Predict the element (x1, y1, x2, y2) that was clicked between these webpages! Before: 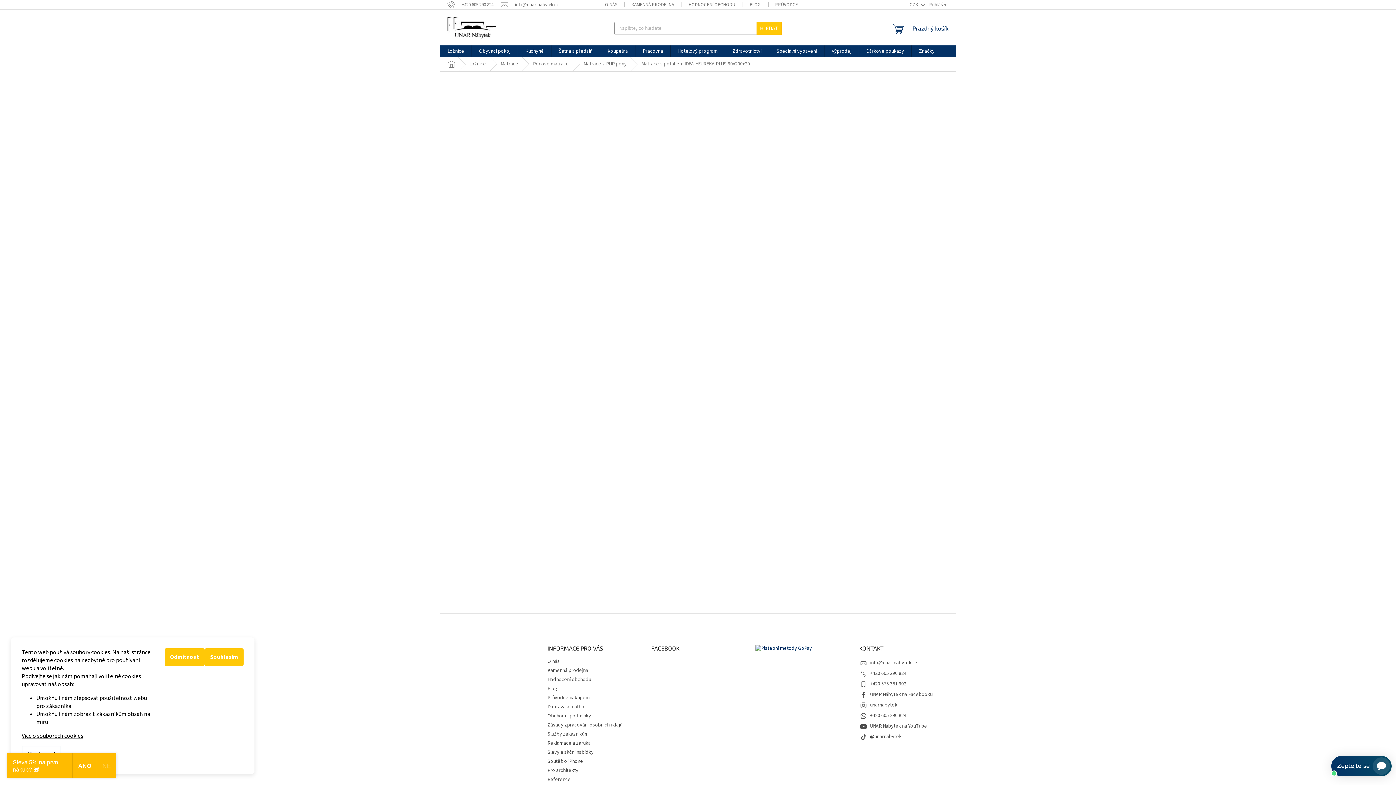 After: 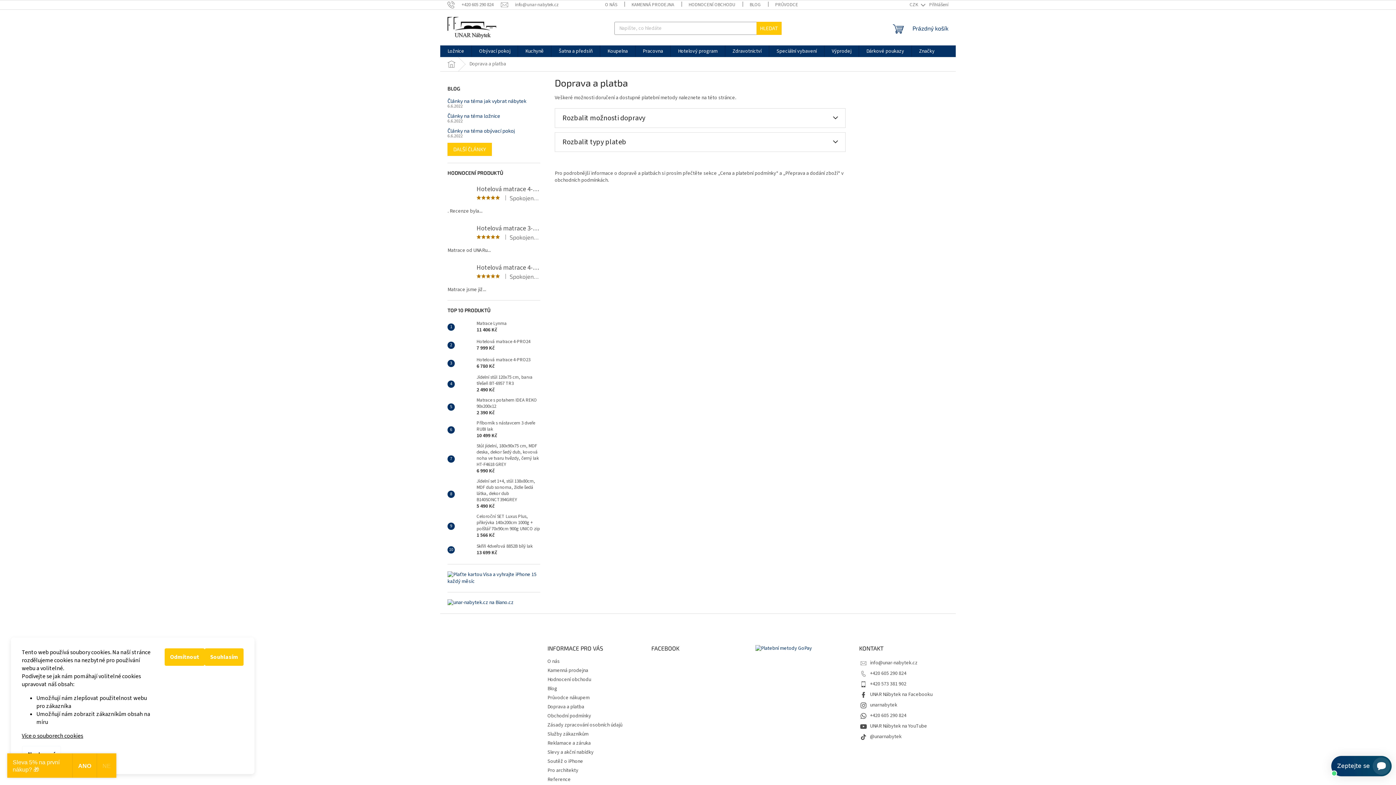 Action: label: Doprava a platba bbox: (547, 703, 584, 710)